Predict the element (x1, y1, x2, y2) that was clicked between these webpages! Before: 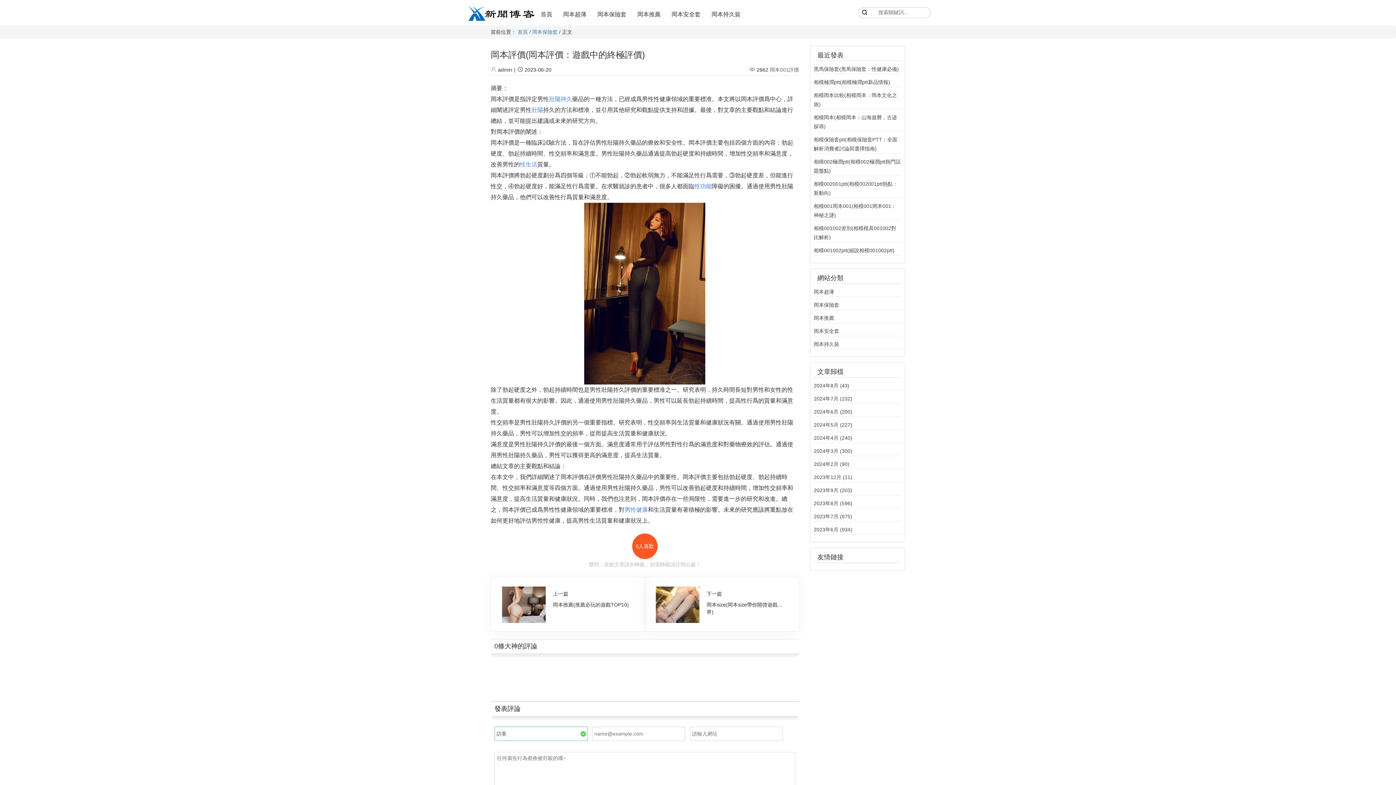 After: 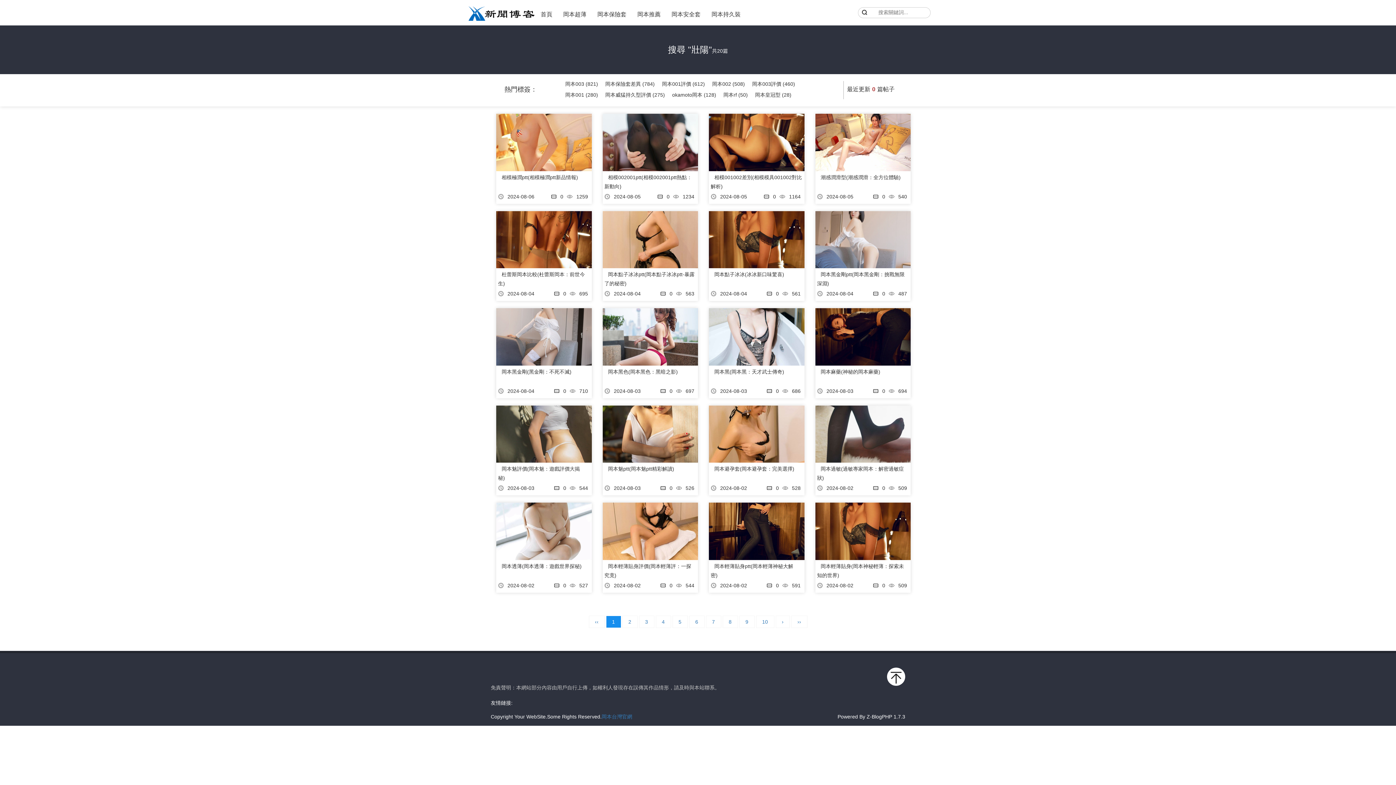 Action: bbox: (531, 106, 543, 113) label: 壯陽